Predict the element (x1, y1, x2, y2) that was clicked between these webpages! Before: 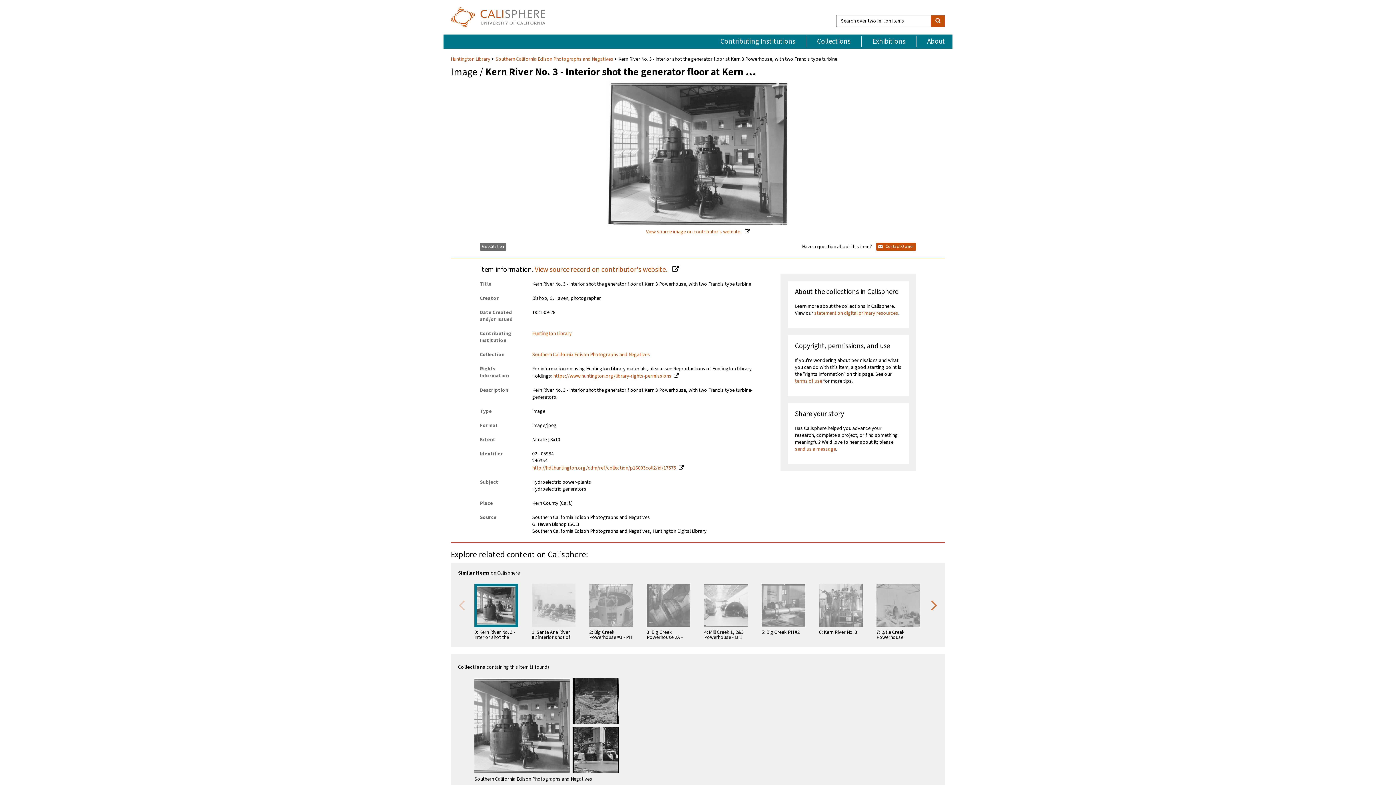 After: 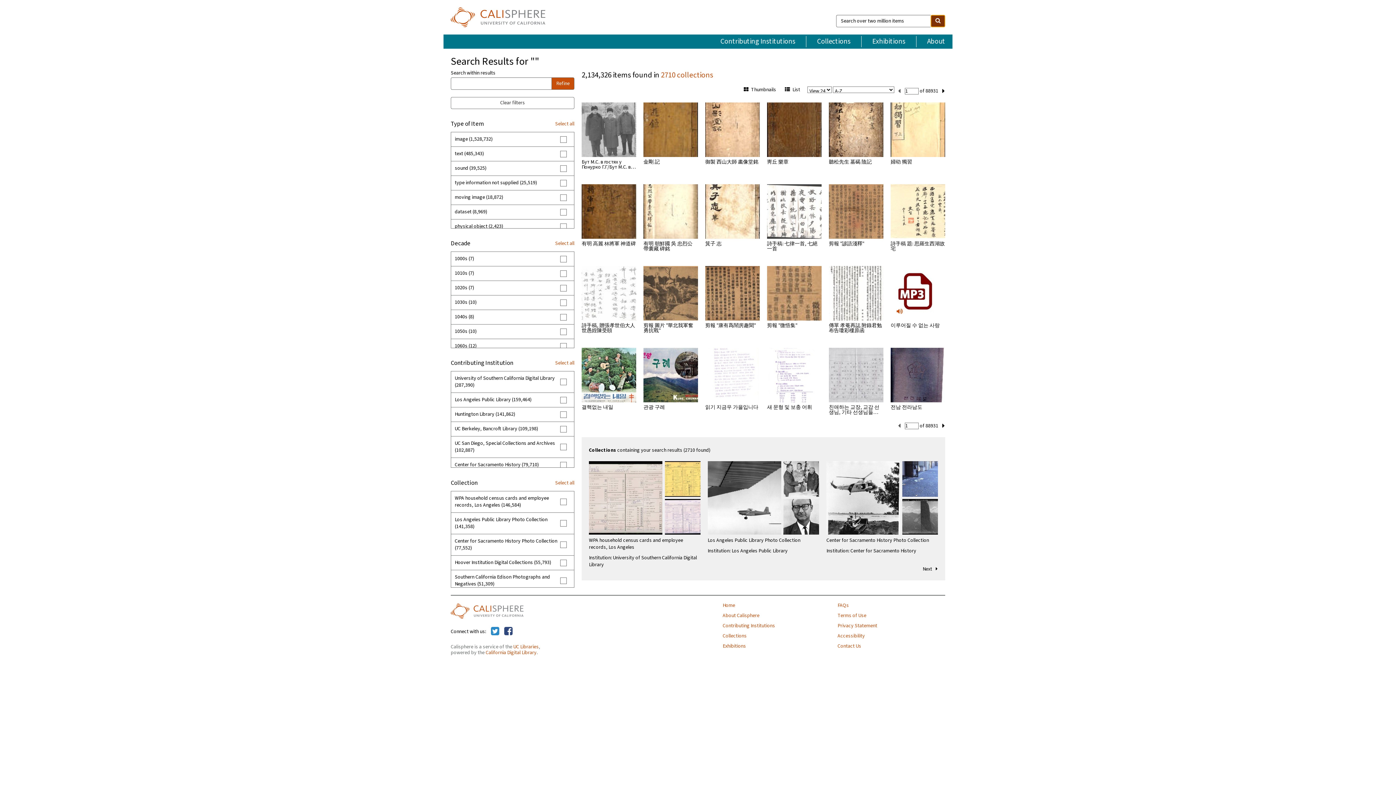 Action: label: search bbox: (930, 14, 945, 27)